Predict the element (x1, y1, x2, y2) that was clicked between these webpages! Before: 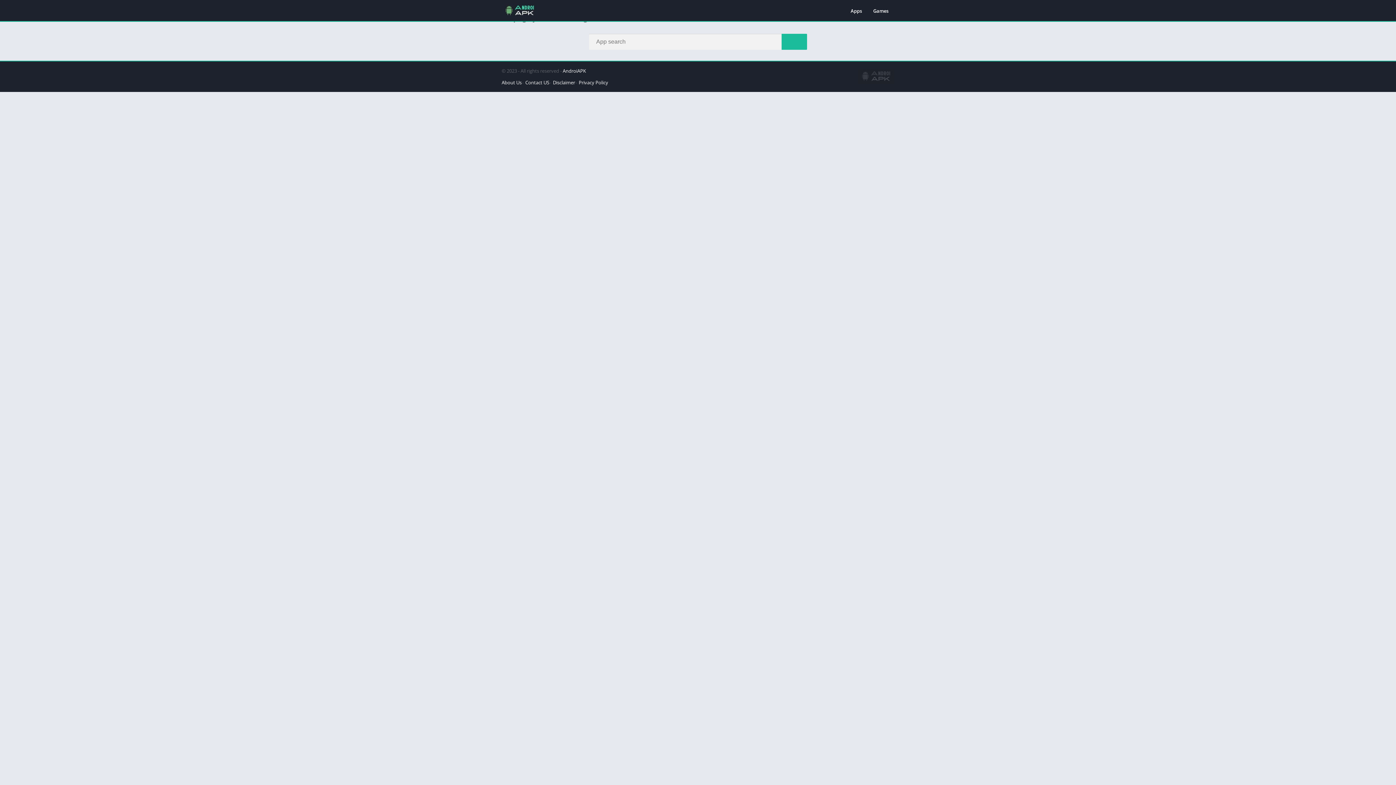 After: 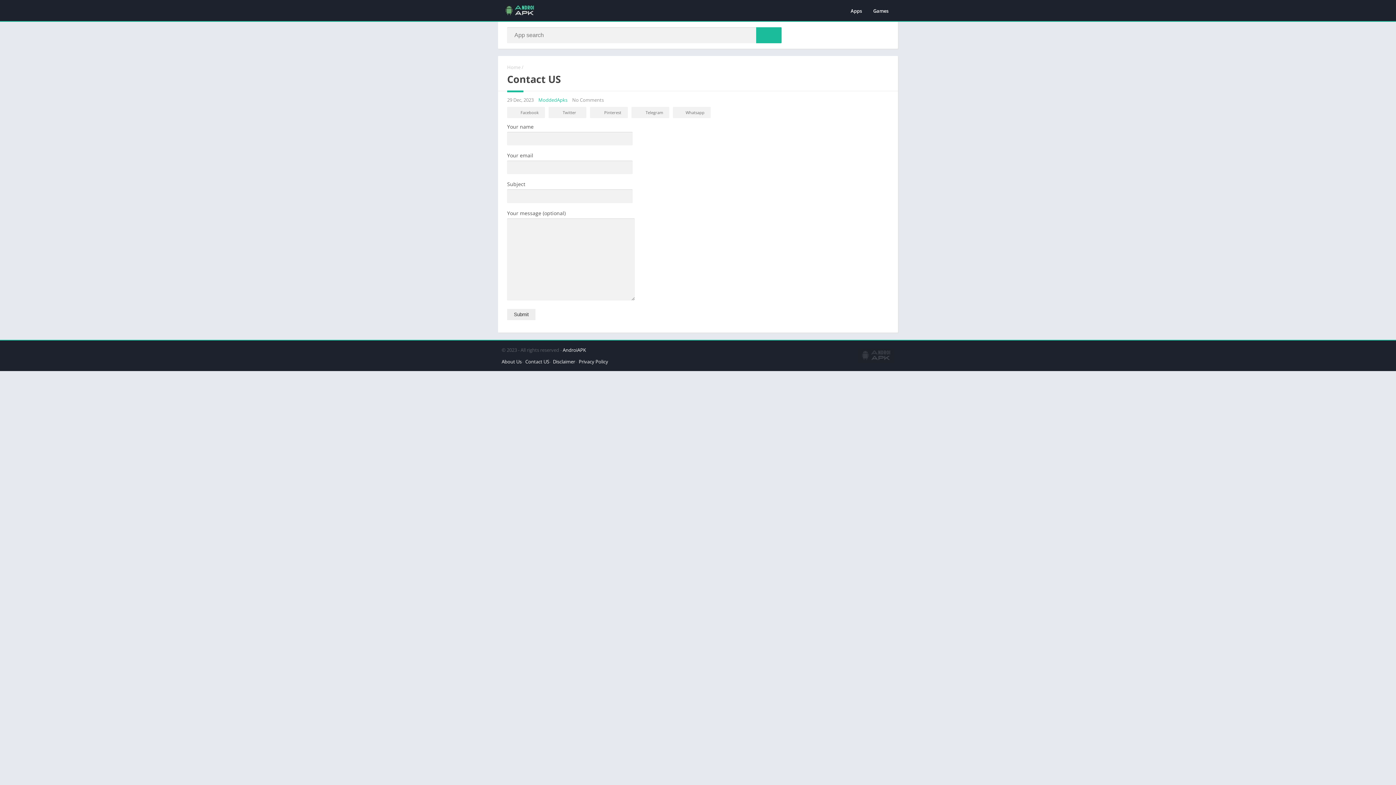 Action: label: Contact US bbox: (525, 79, 549, 85)